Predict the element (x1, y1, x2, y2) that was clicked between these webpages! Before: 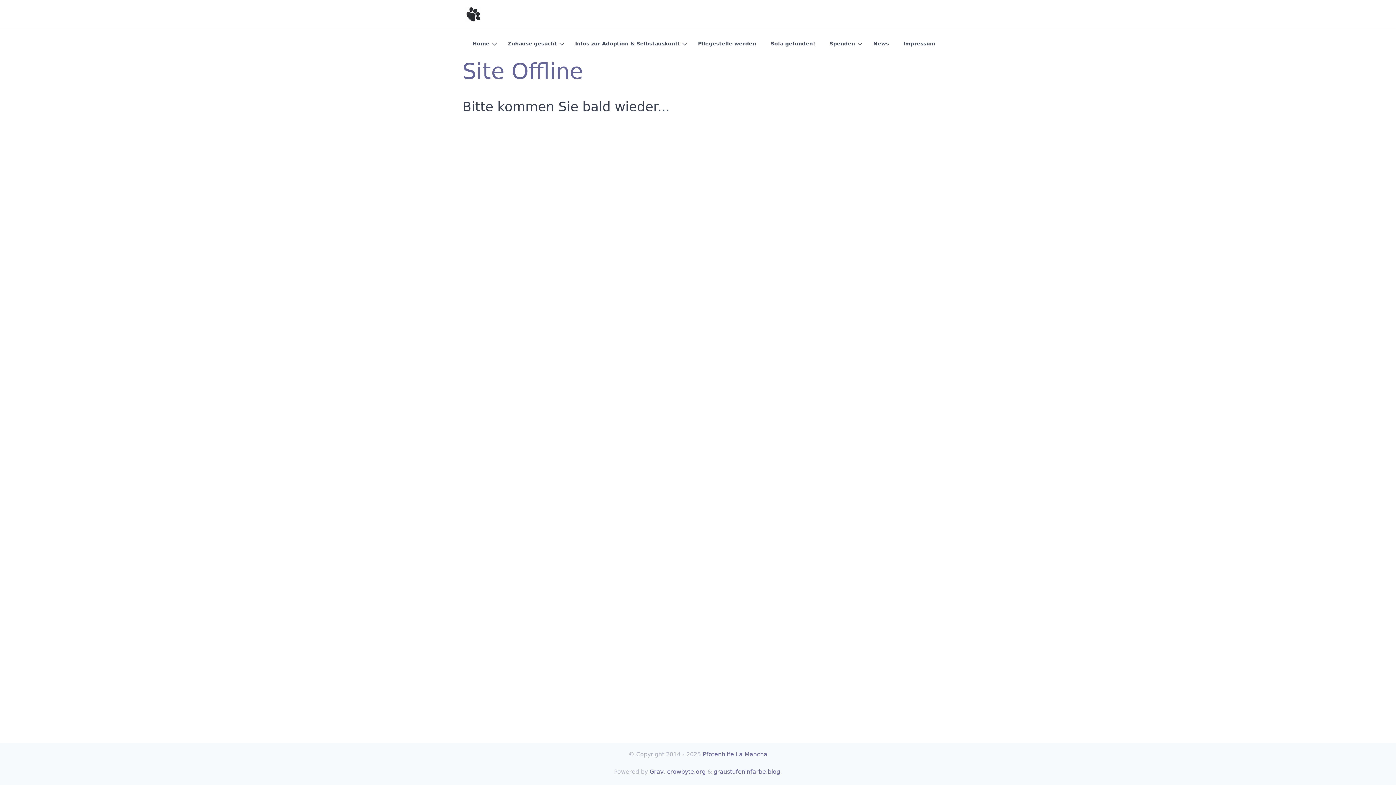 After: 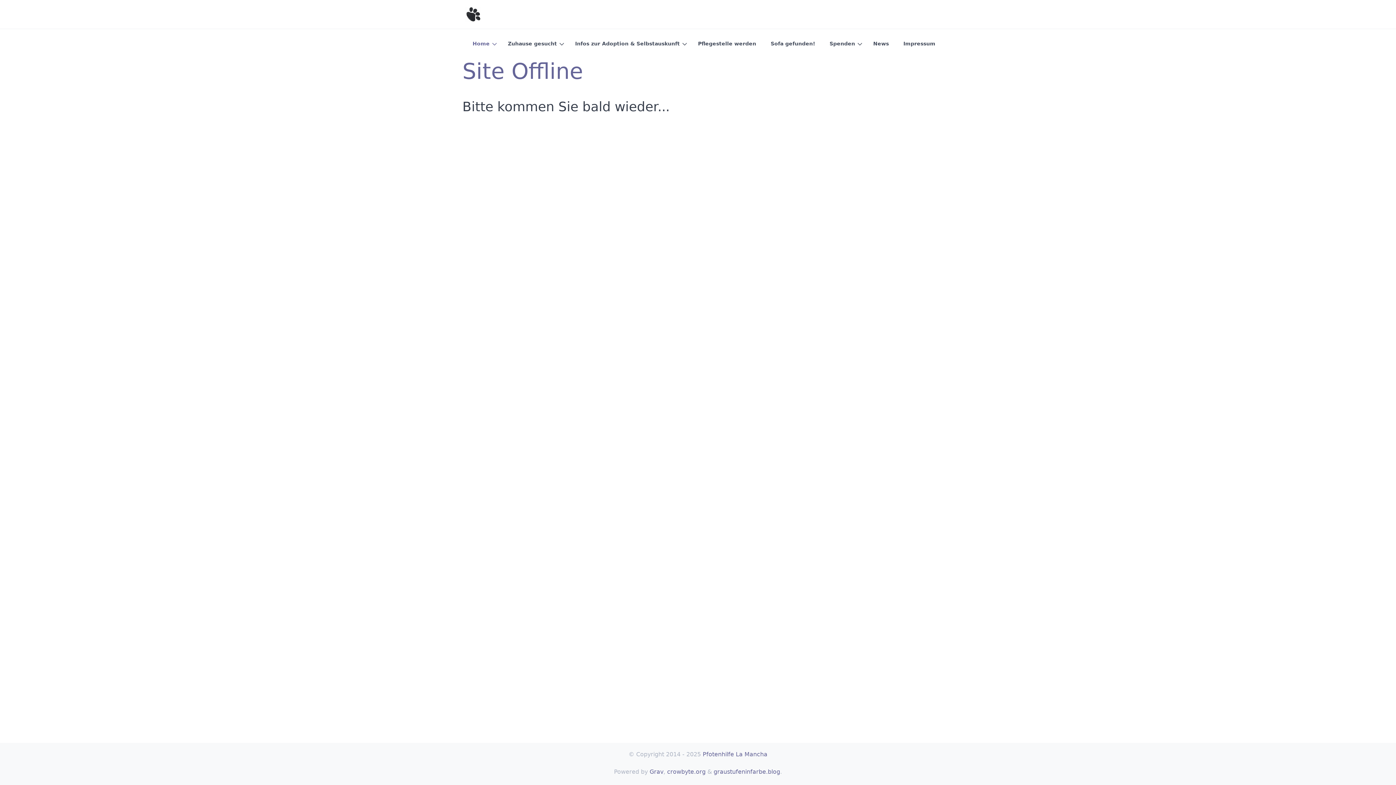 Action: bbox: (702, 751, 767, 758) label: Pfotenhilfe La Mancha